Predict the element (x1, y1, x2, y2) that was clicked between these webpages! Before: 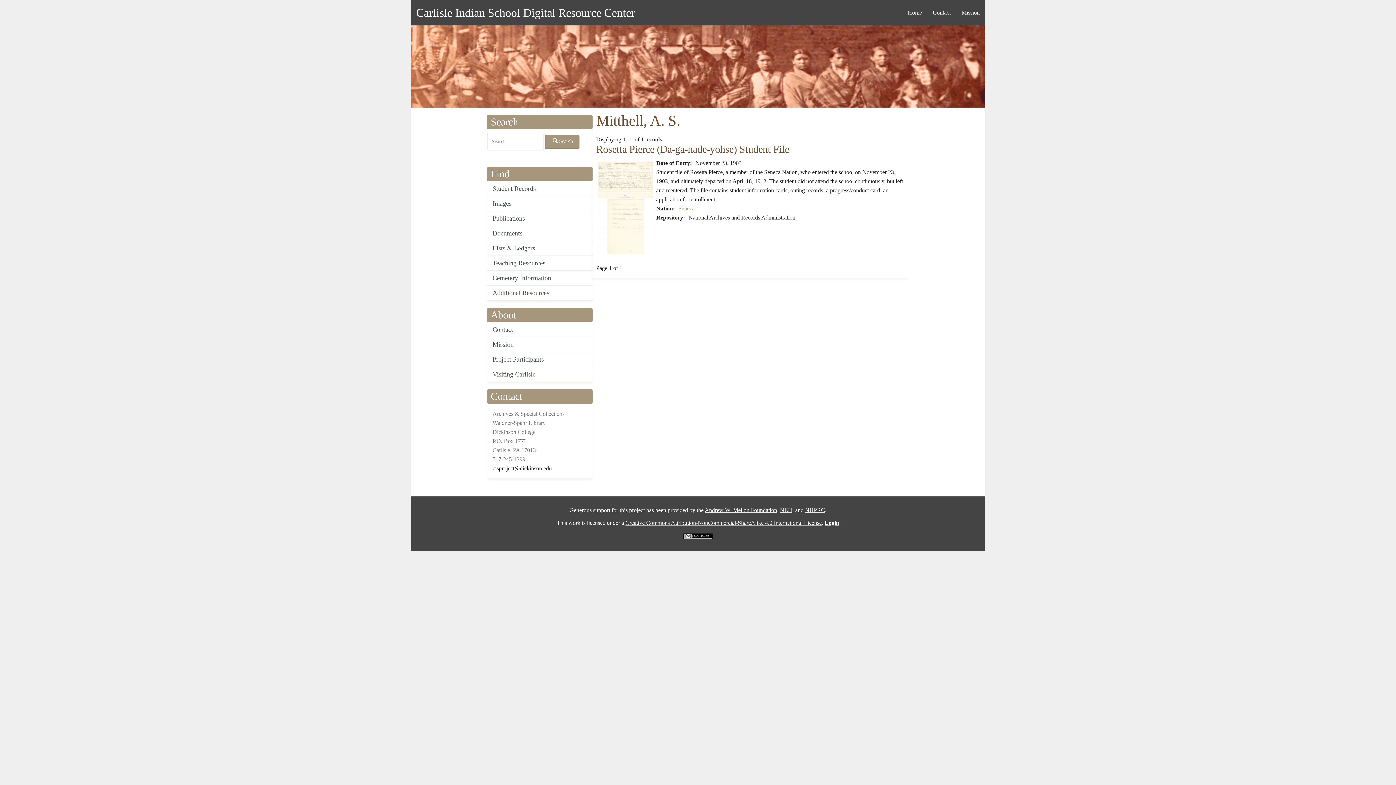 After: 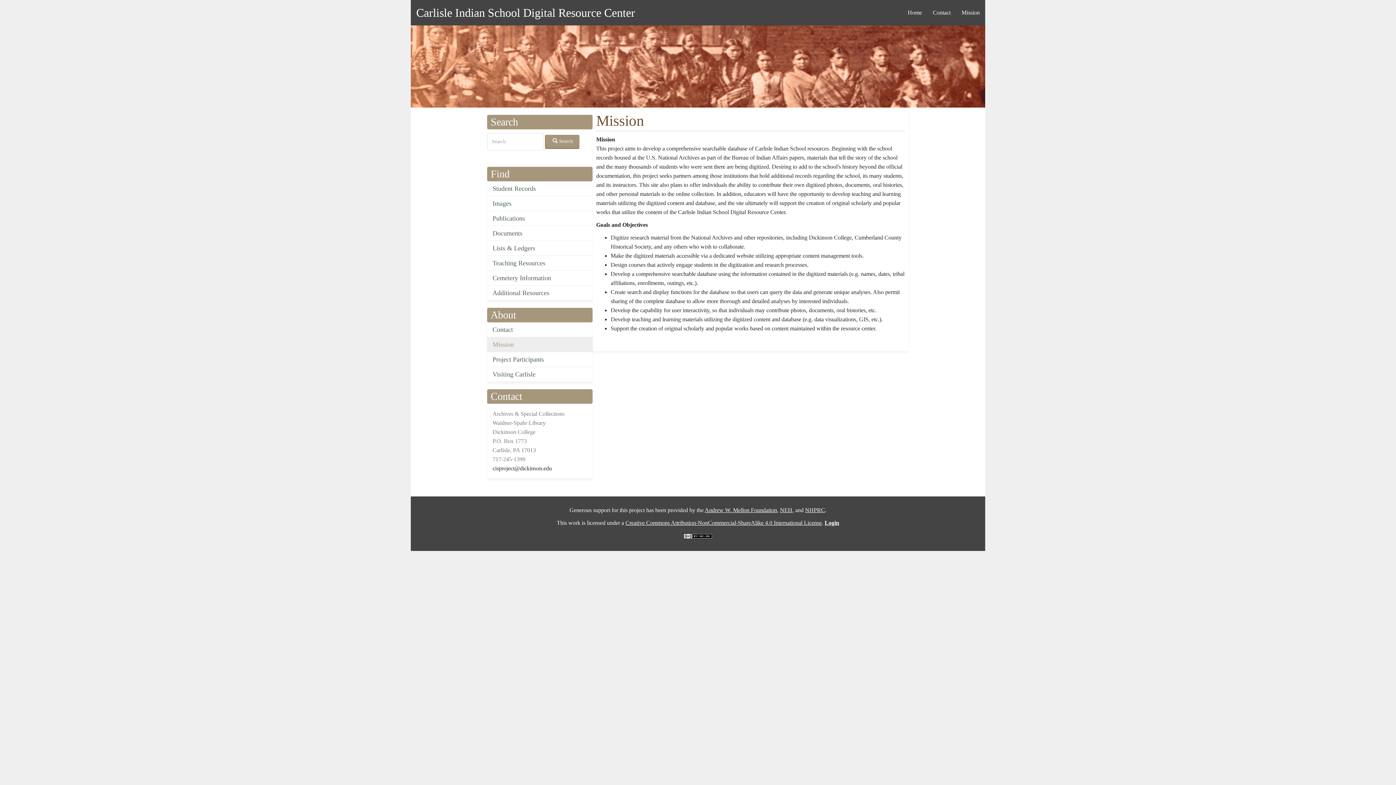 Action: bbox: (487, 337, 592, 352) label: Mission